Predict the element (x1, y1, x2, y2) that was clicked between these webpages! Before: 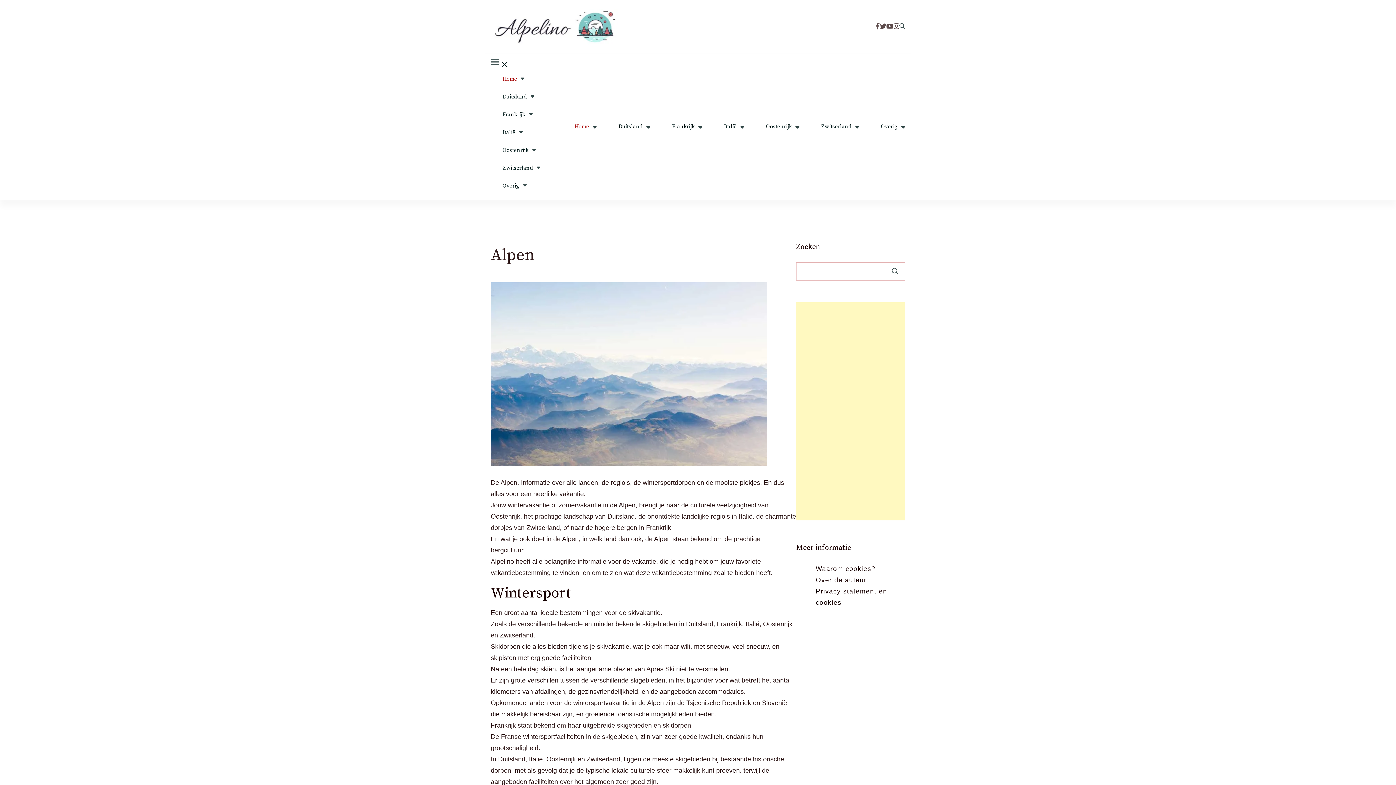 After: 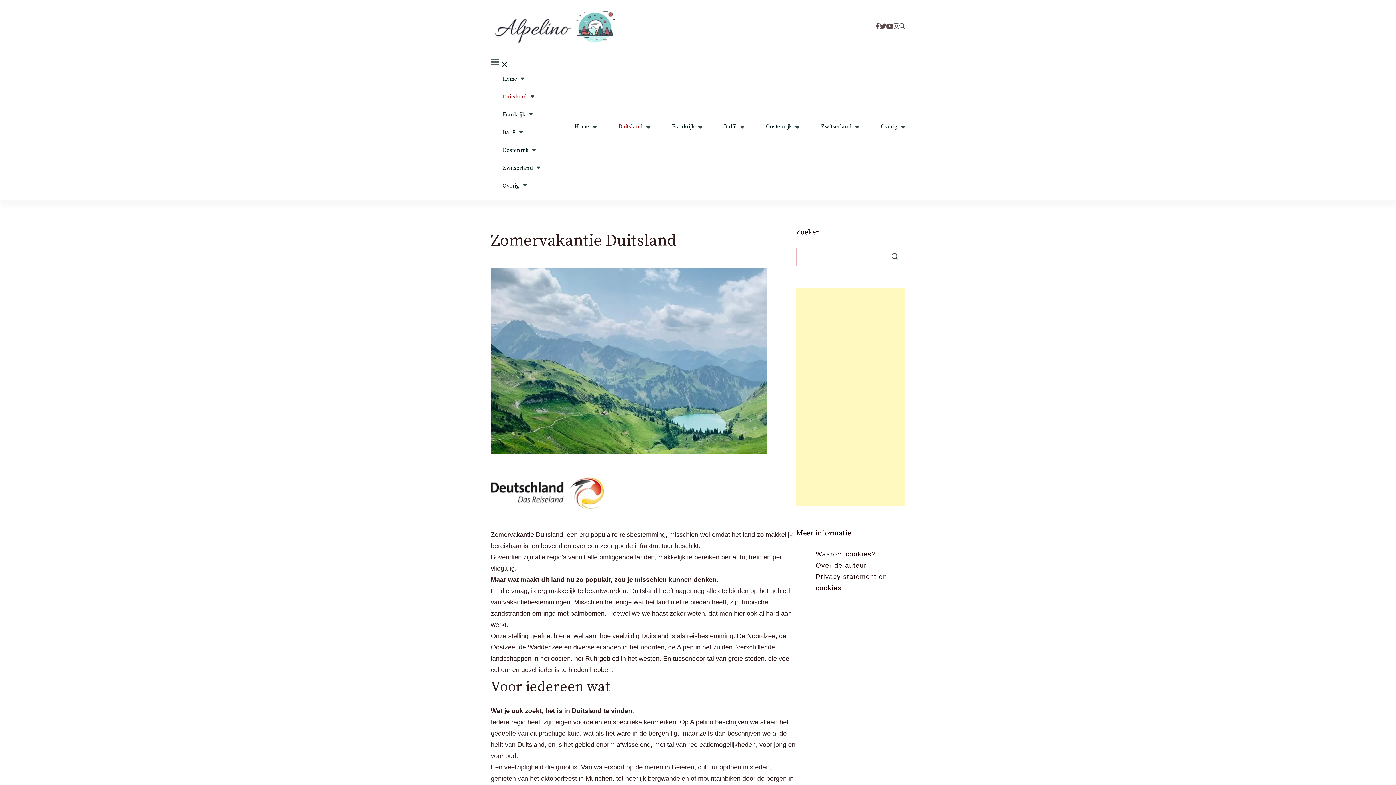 Action: label: Duitsland bbox: (502, 83, 527, 88)